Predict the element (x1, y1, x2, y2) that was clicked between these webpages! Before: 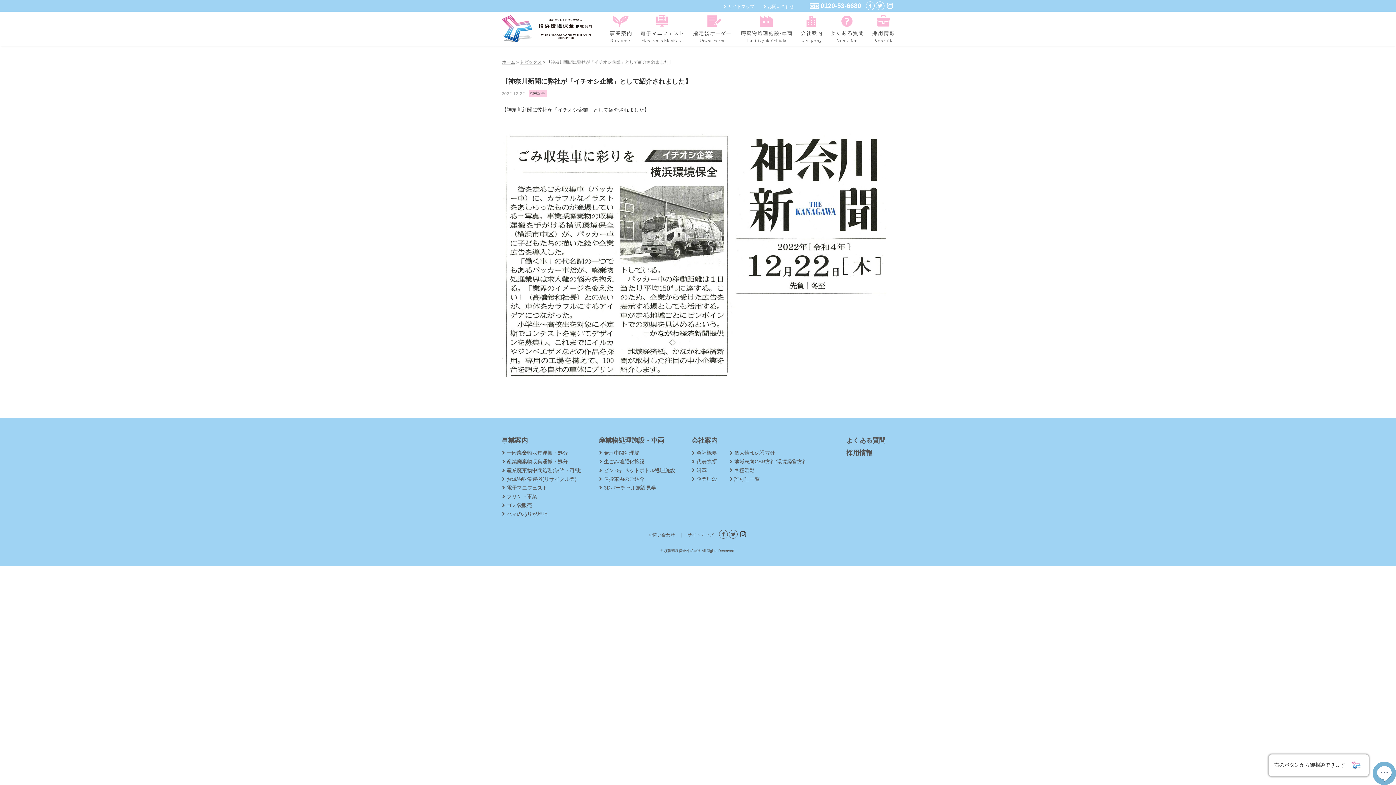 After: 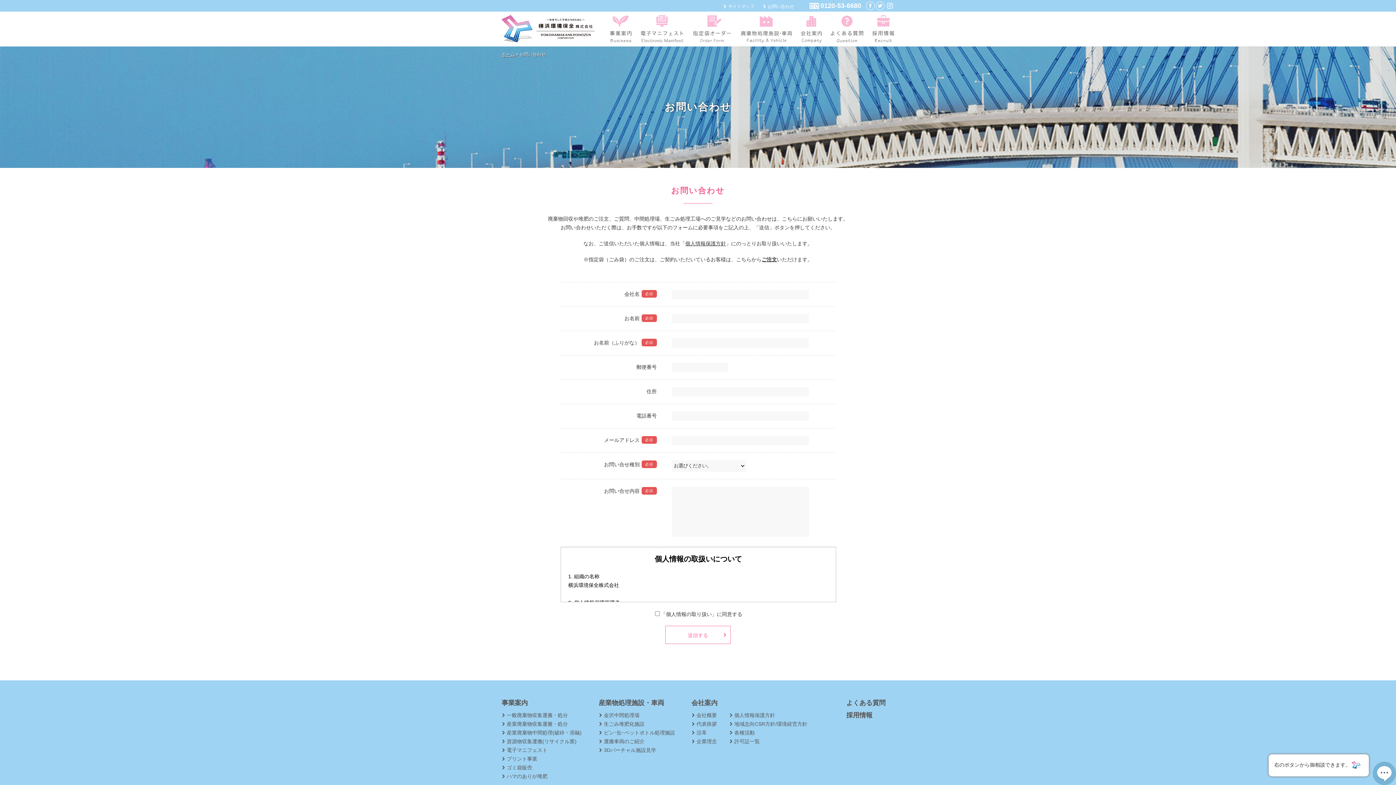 Action: label: お問い合わせ bbox: (762, 4, 794, 9)